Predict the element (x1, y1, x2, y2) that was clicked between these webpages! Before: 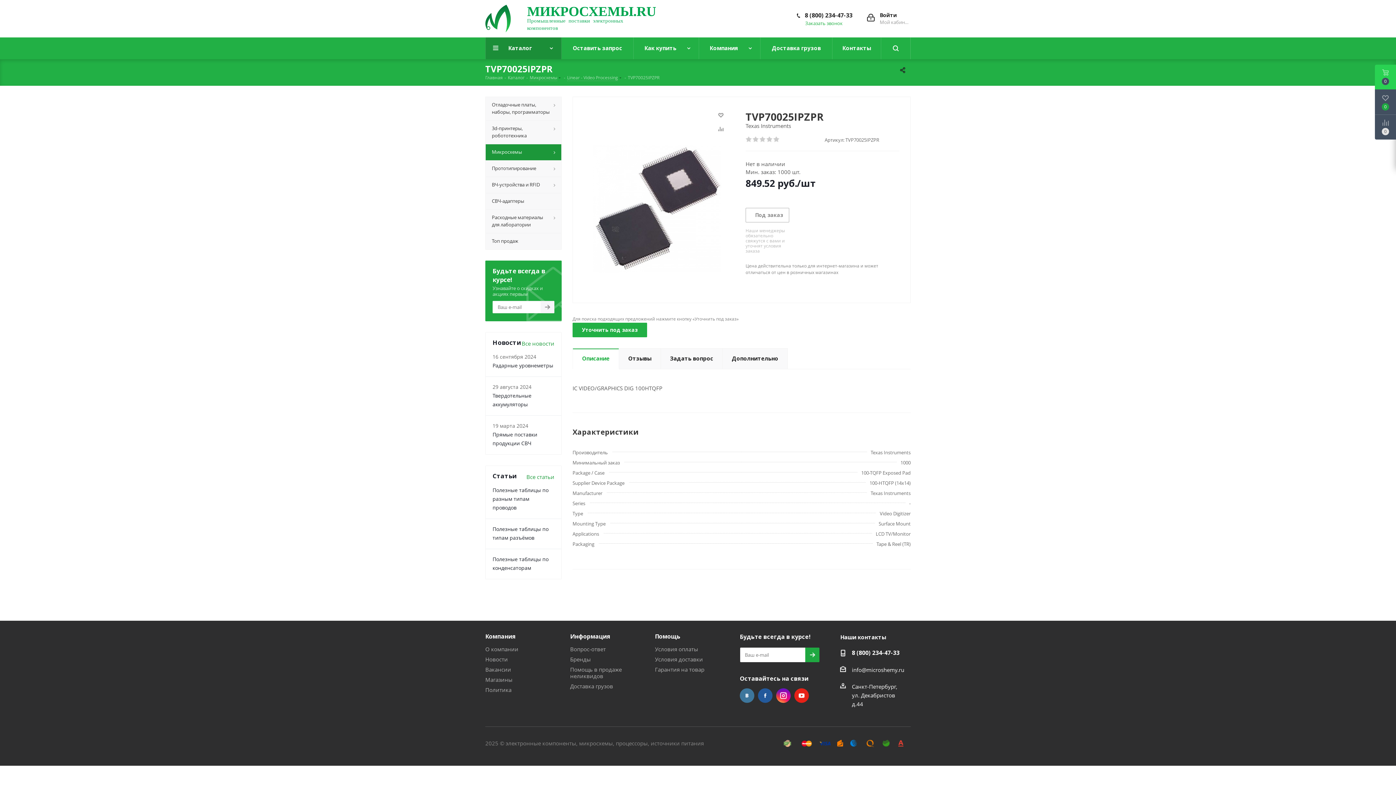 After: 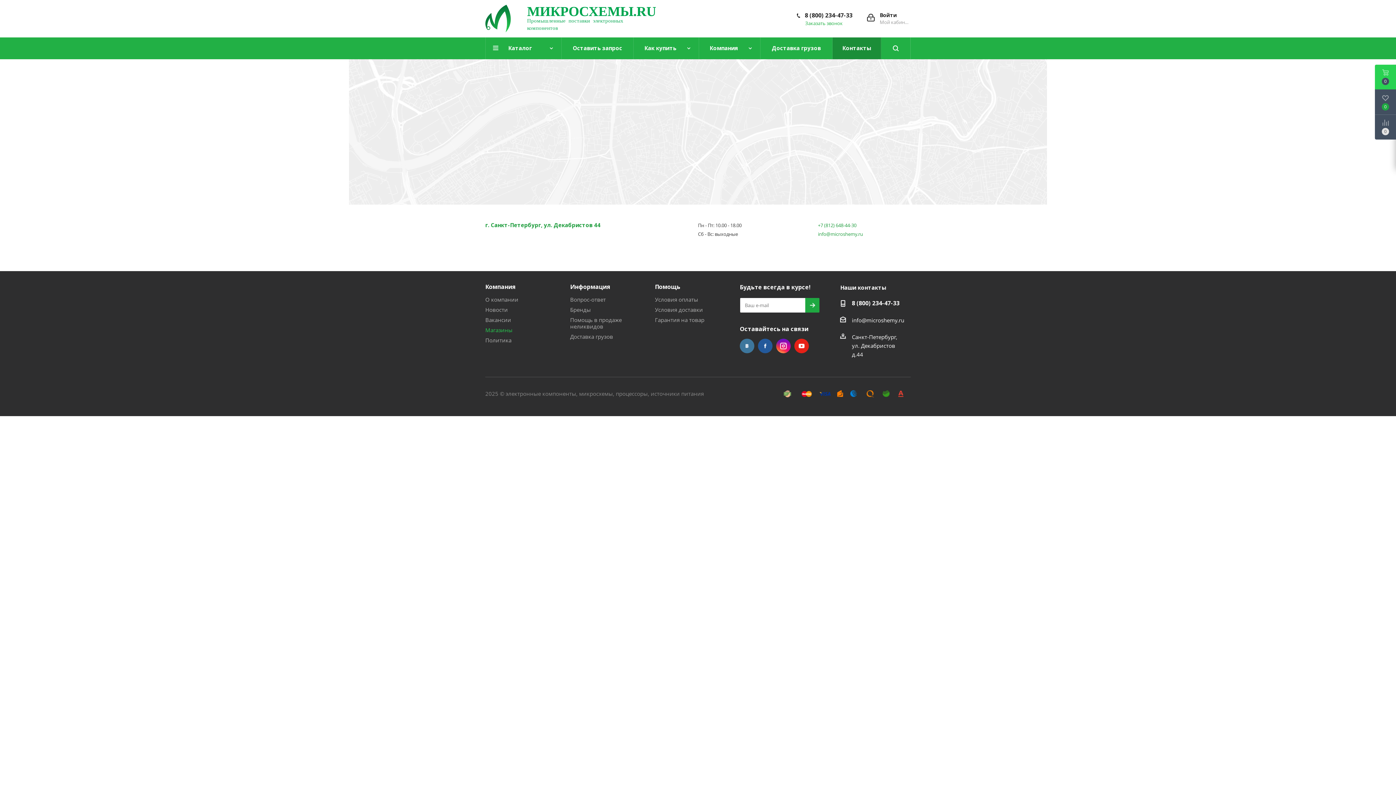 Action: bbox: (485, 676, 512, 683) label: Магазины